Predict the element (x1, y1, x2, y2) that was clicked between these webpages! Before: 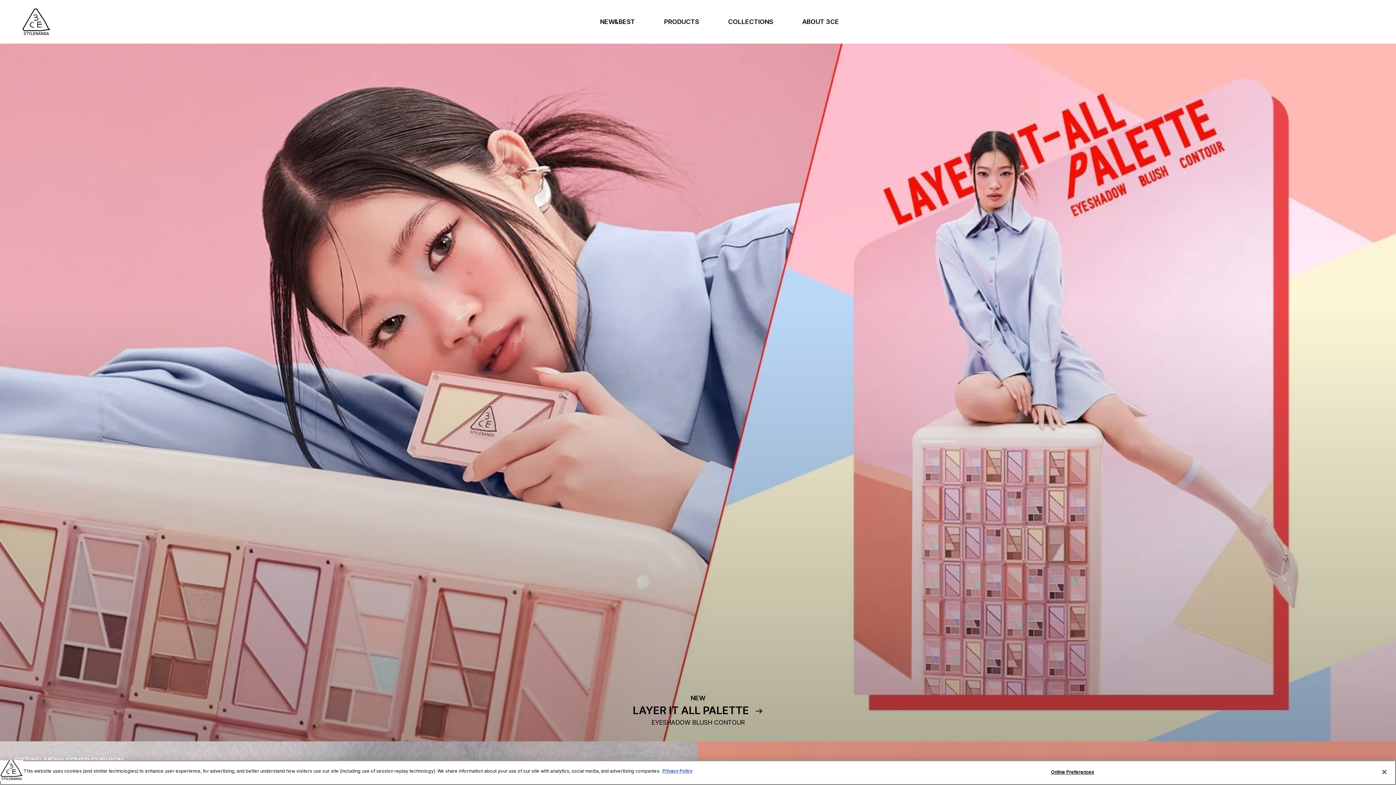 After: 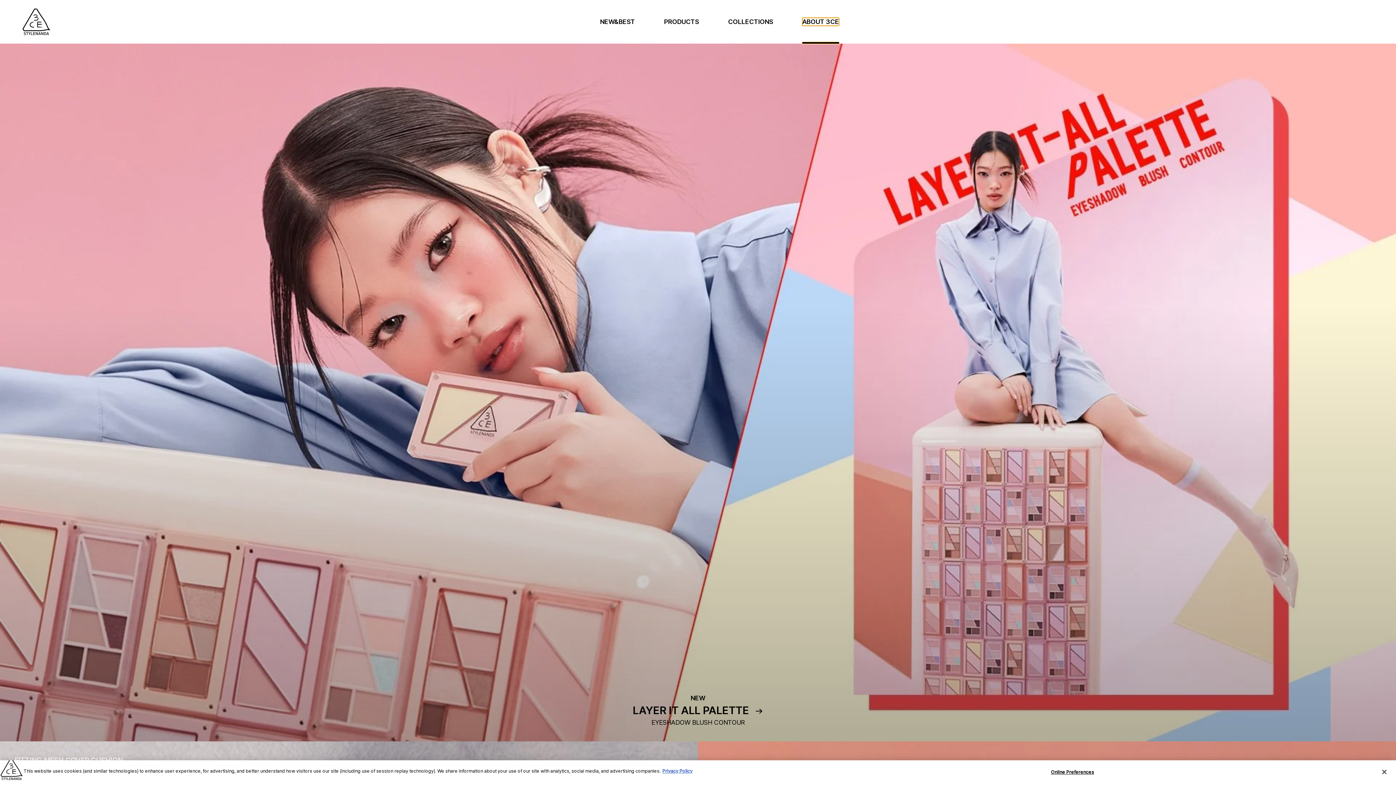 Action: label: ABOUT 3CE bbox: (802, 17, 839, 25)